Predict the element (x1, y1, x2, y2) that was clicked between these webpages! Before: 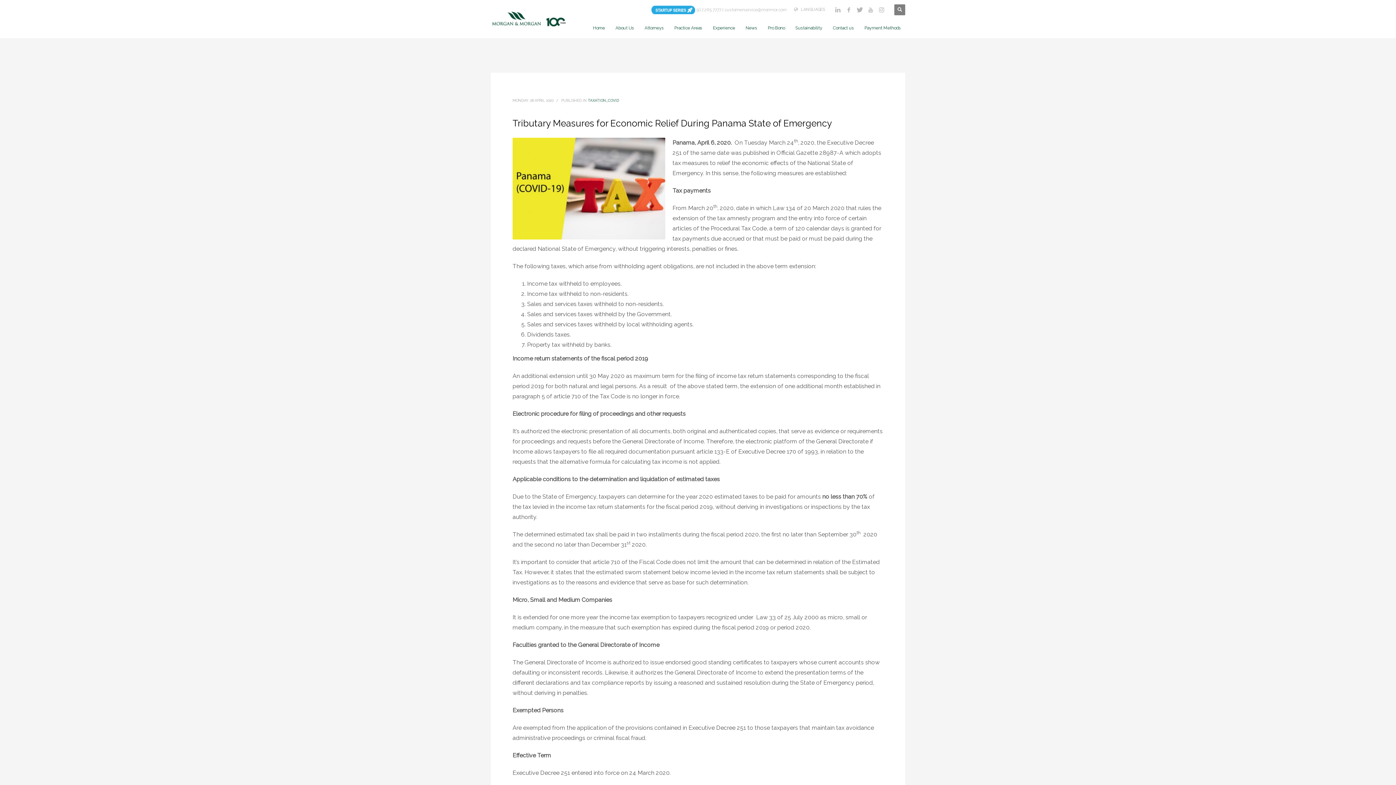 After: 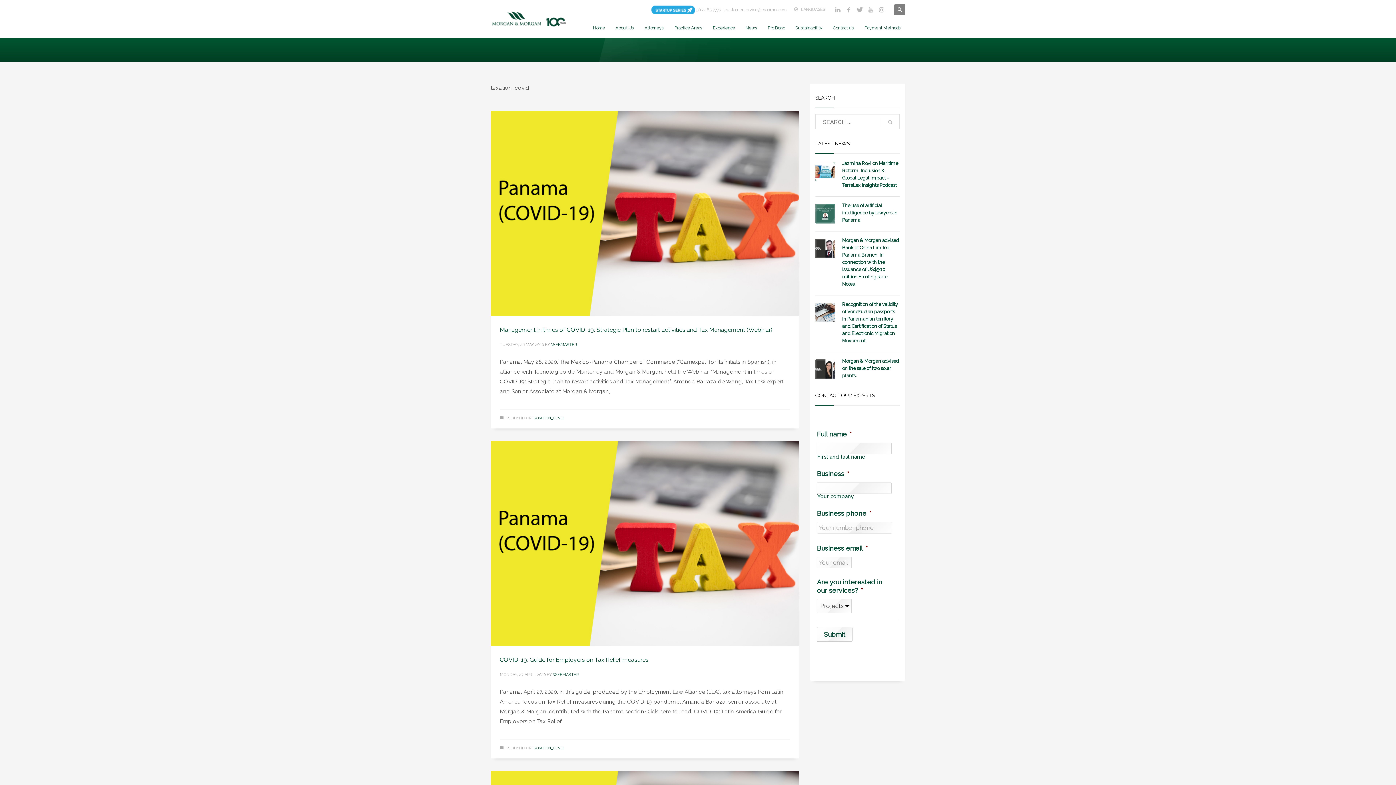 Action: bbox: (588, 98, 619, 102) label: TAXATION_COVID